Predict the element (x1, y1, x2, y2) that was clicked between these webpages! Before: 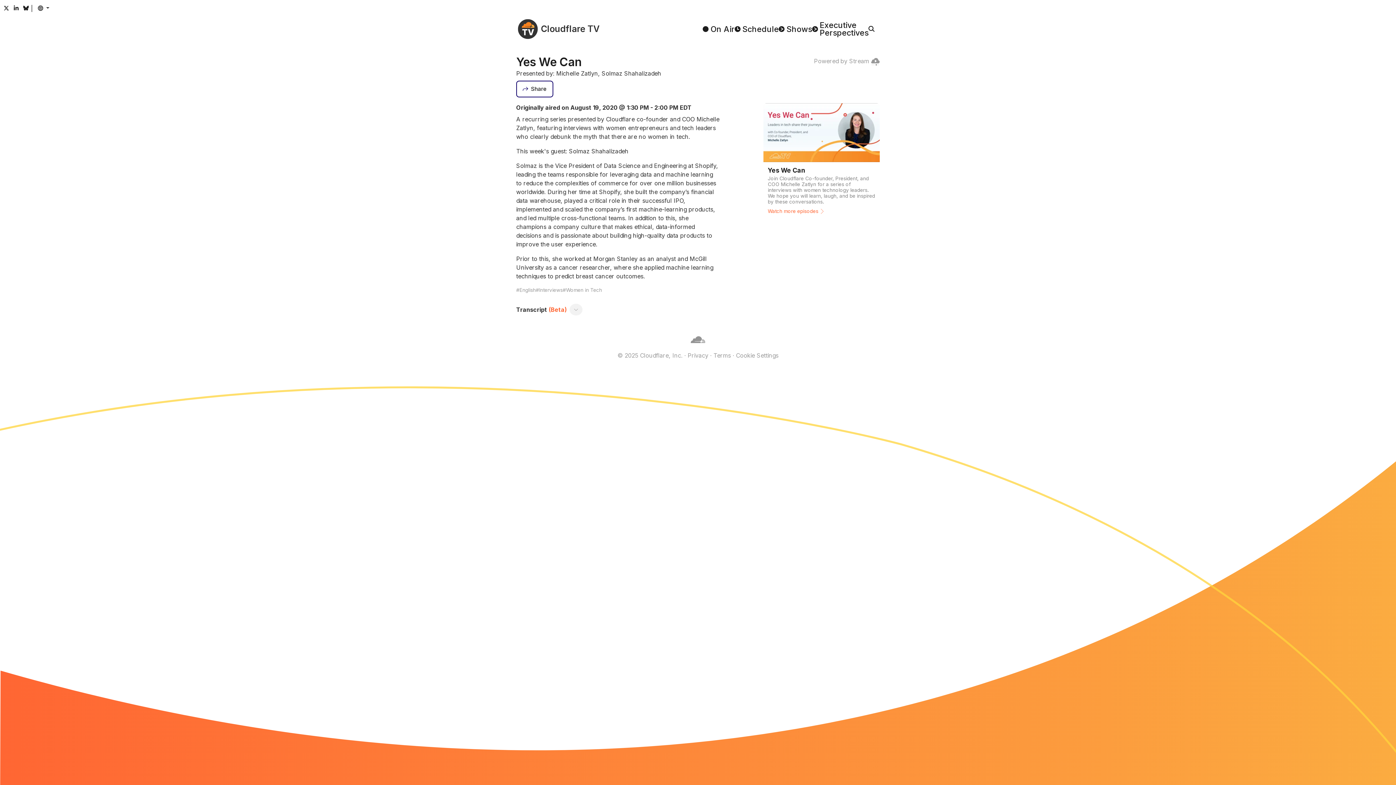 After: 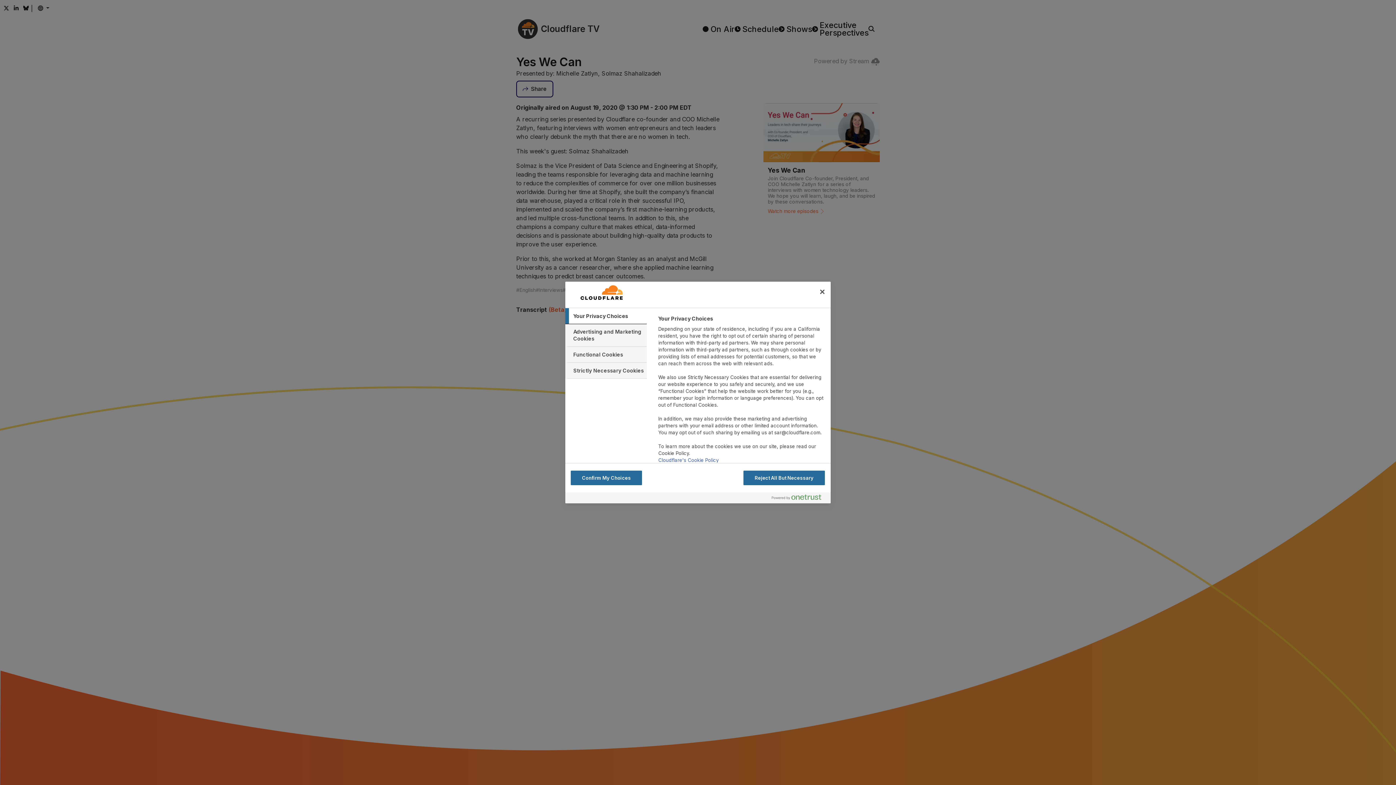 Action: label: Cookie Settings bbox: (736, 352, 778, 359)